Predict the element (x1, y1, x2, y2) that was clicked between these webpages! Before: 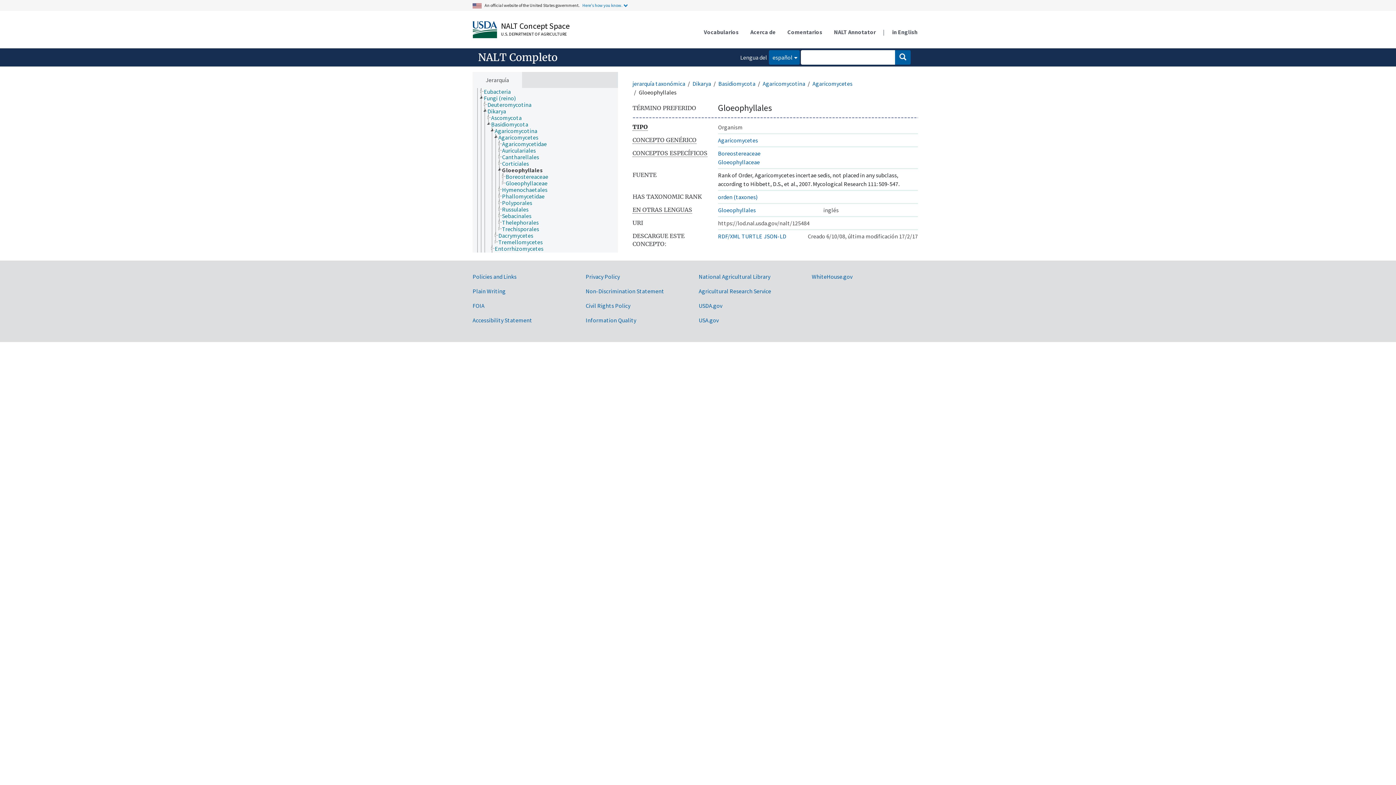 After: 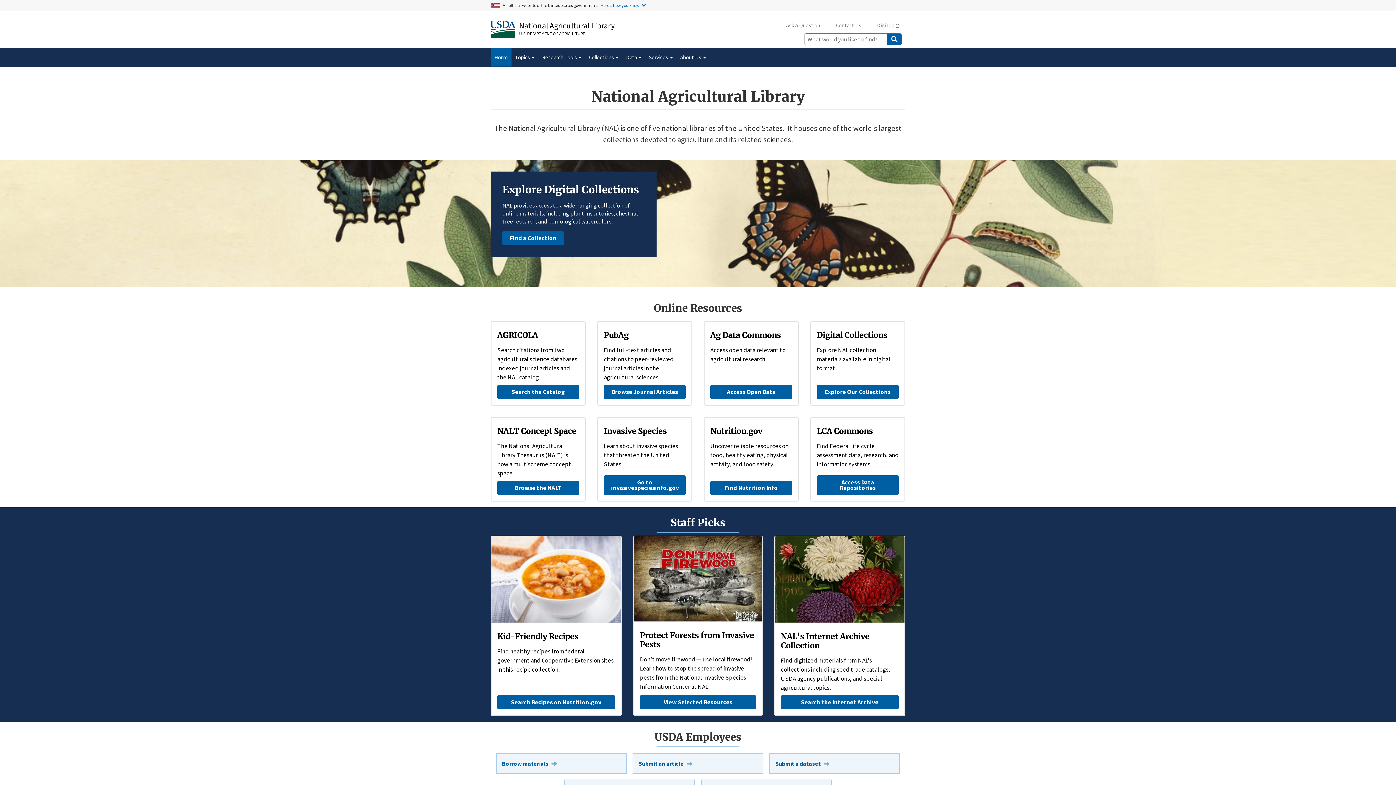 Action: bbox: (698, 272, 770, 280) label: National Agricultural Library